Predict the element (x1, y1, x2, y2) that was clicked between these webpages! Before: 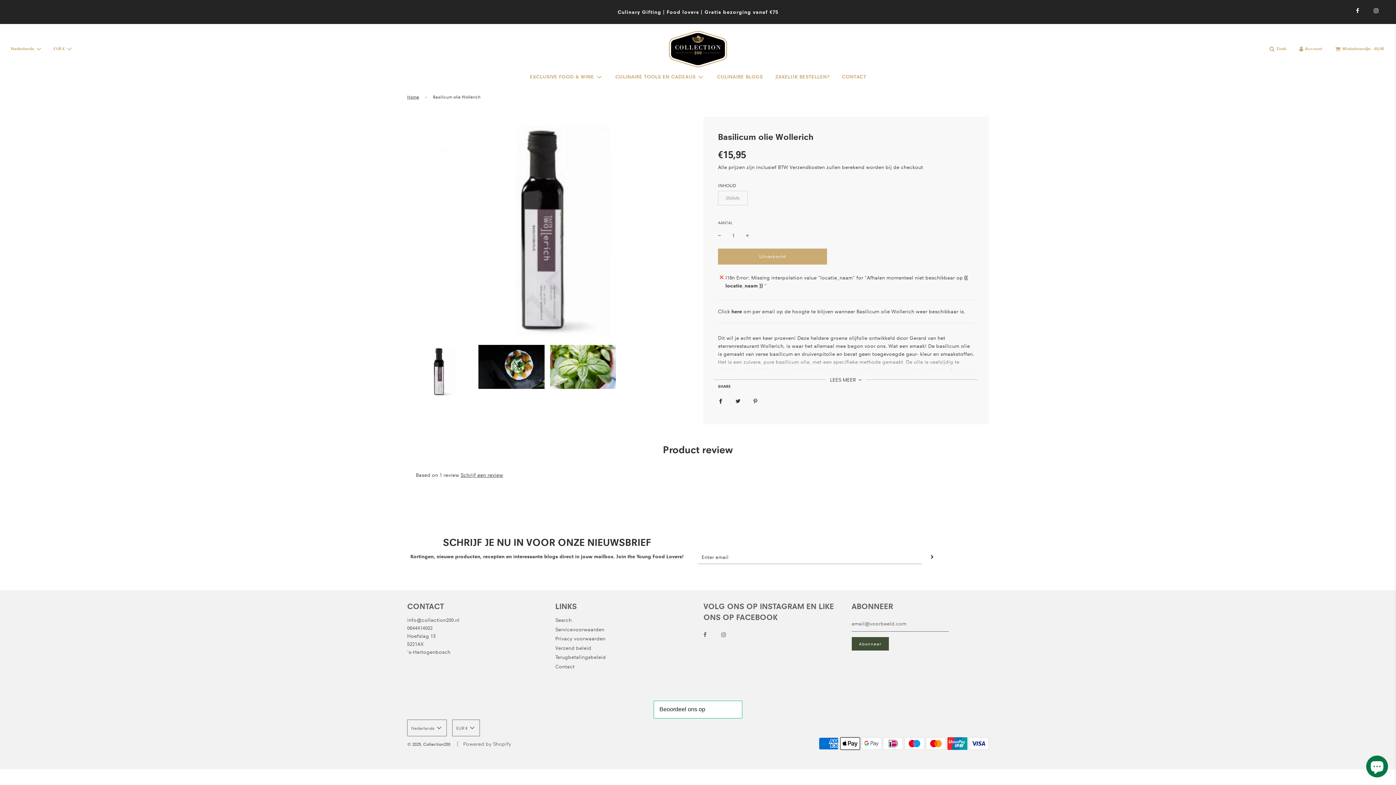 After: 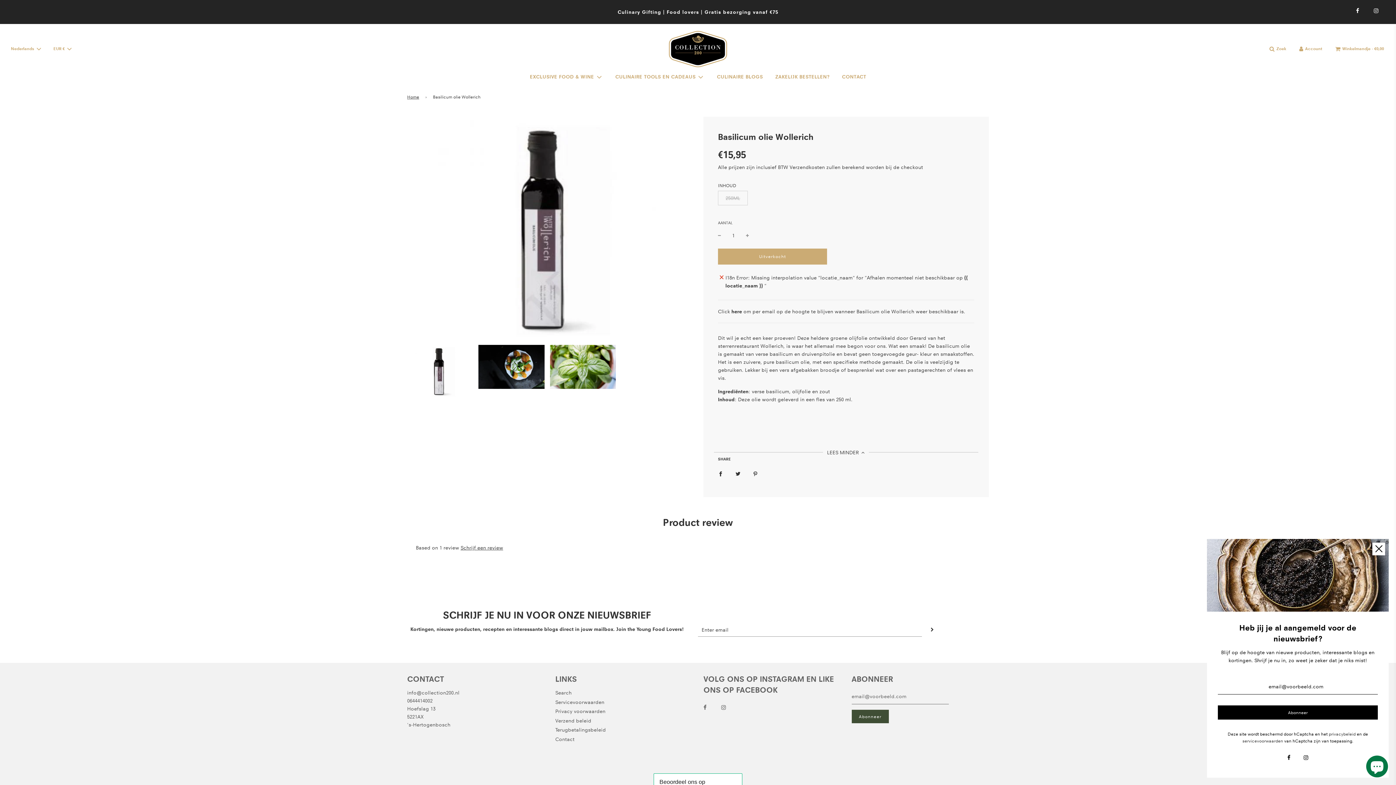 Action: bbox: (830, 376, 862, 383) label: LEES MEER 